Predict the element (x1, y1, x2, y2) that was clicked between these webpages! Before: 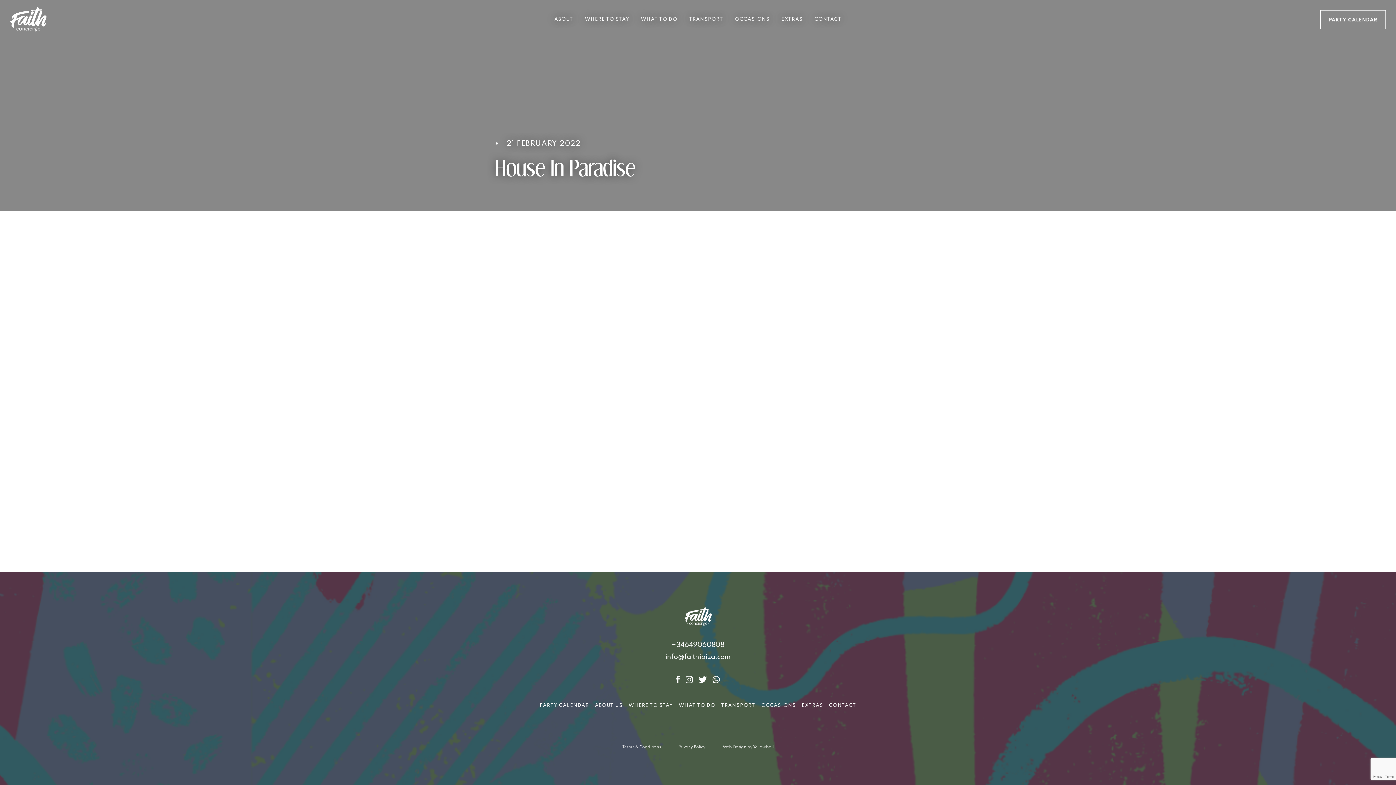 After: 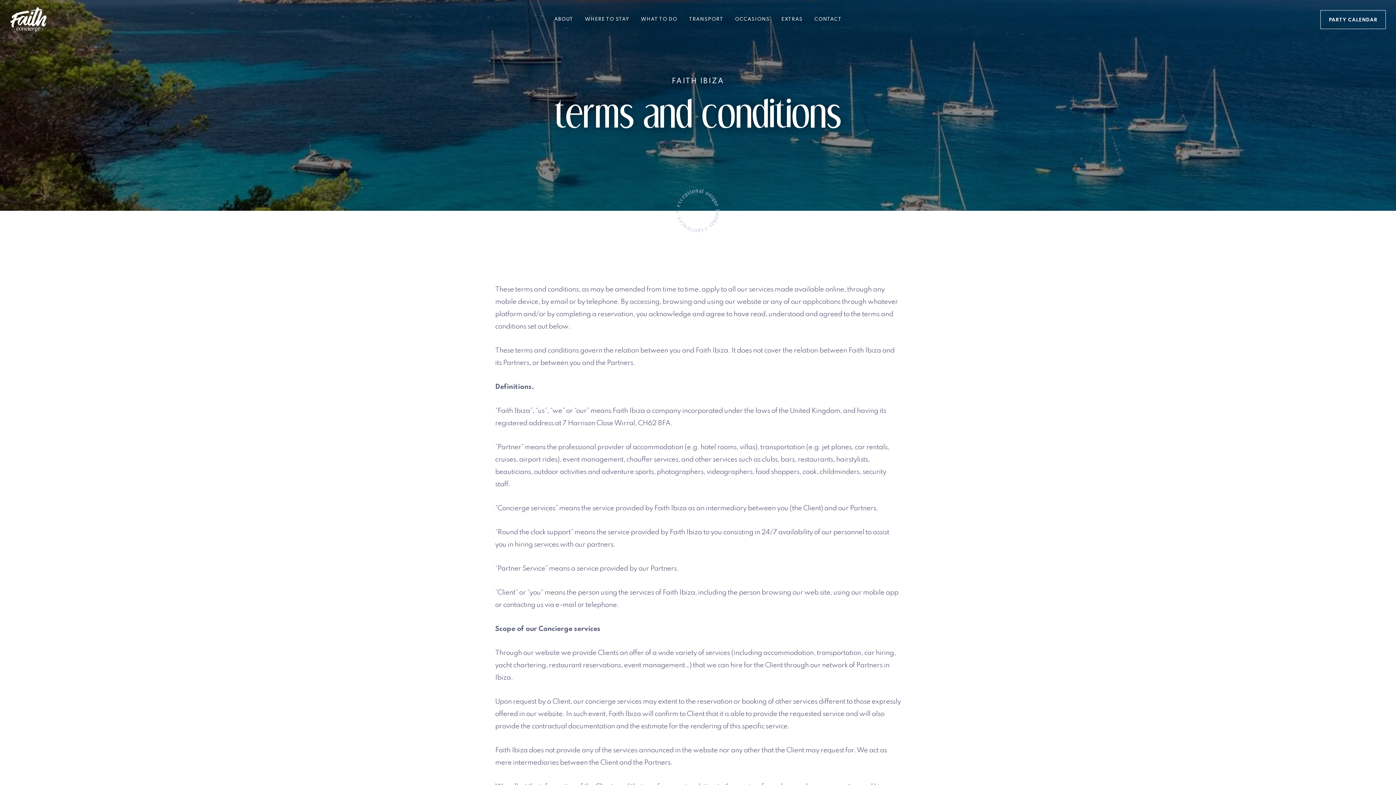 Action: bbox: (622, 745, 661, 750) label: Terms & Conditions